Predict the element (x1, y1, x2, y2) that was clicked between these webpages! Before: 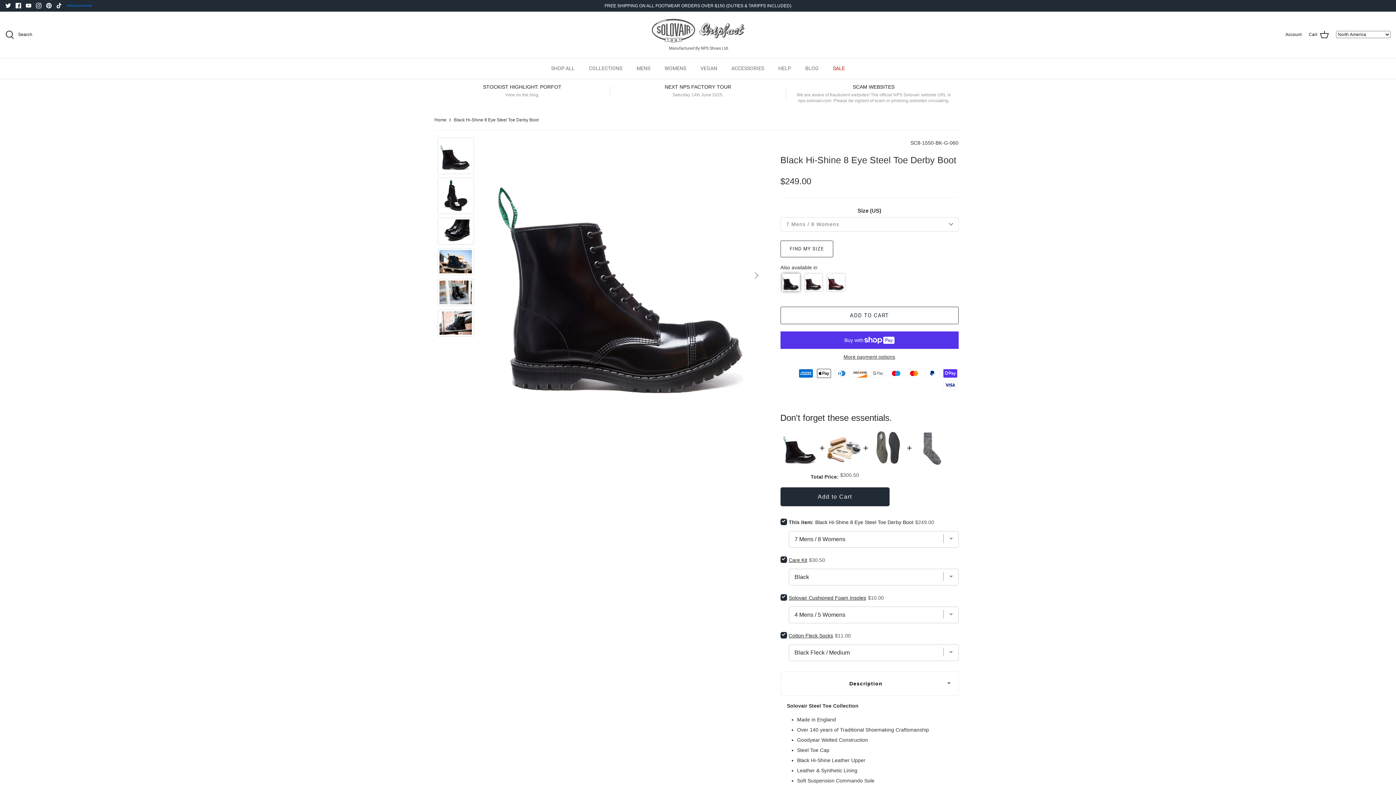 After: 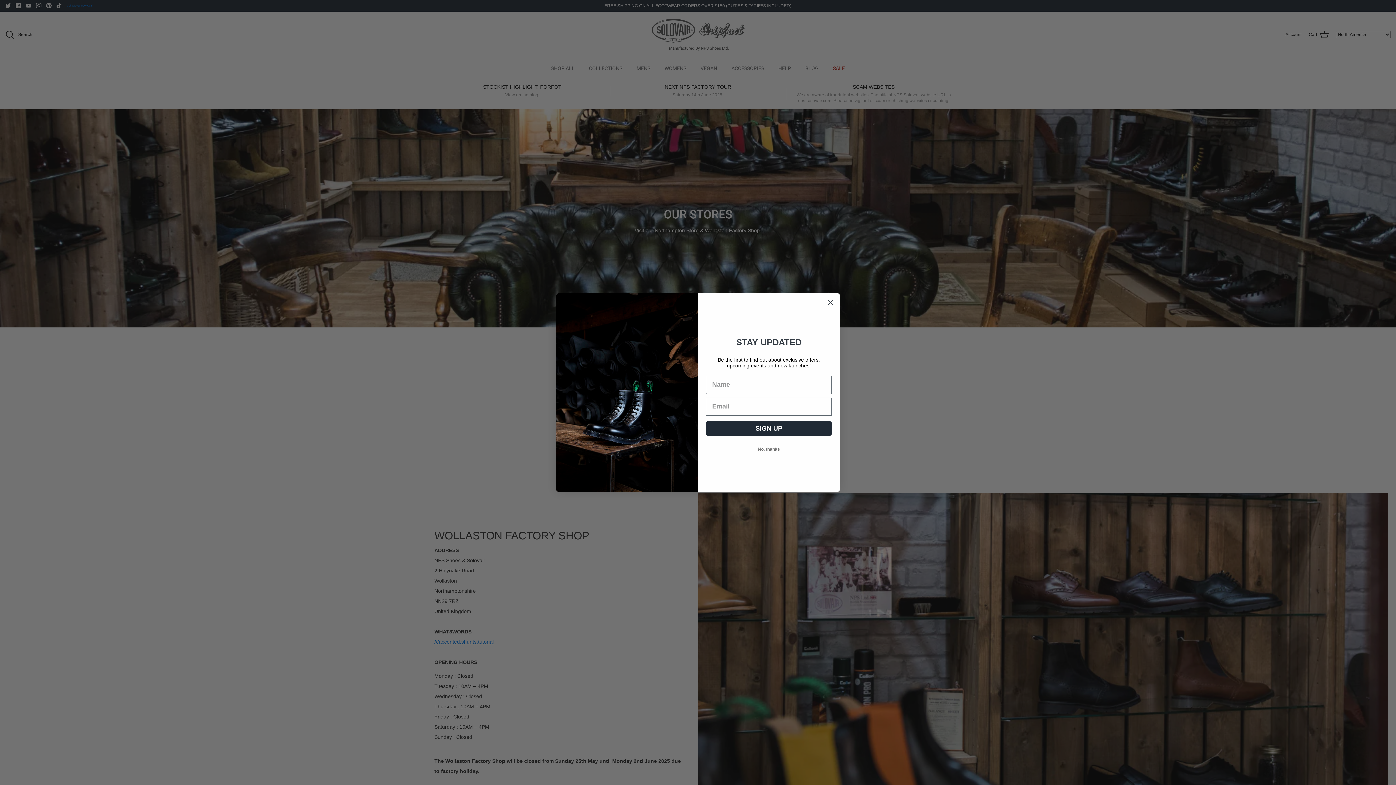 Action: label: STORES bbox: (506, 741, 526, 747)